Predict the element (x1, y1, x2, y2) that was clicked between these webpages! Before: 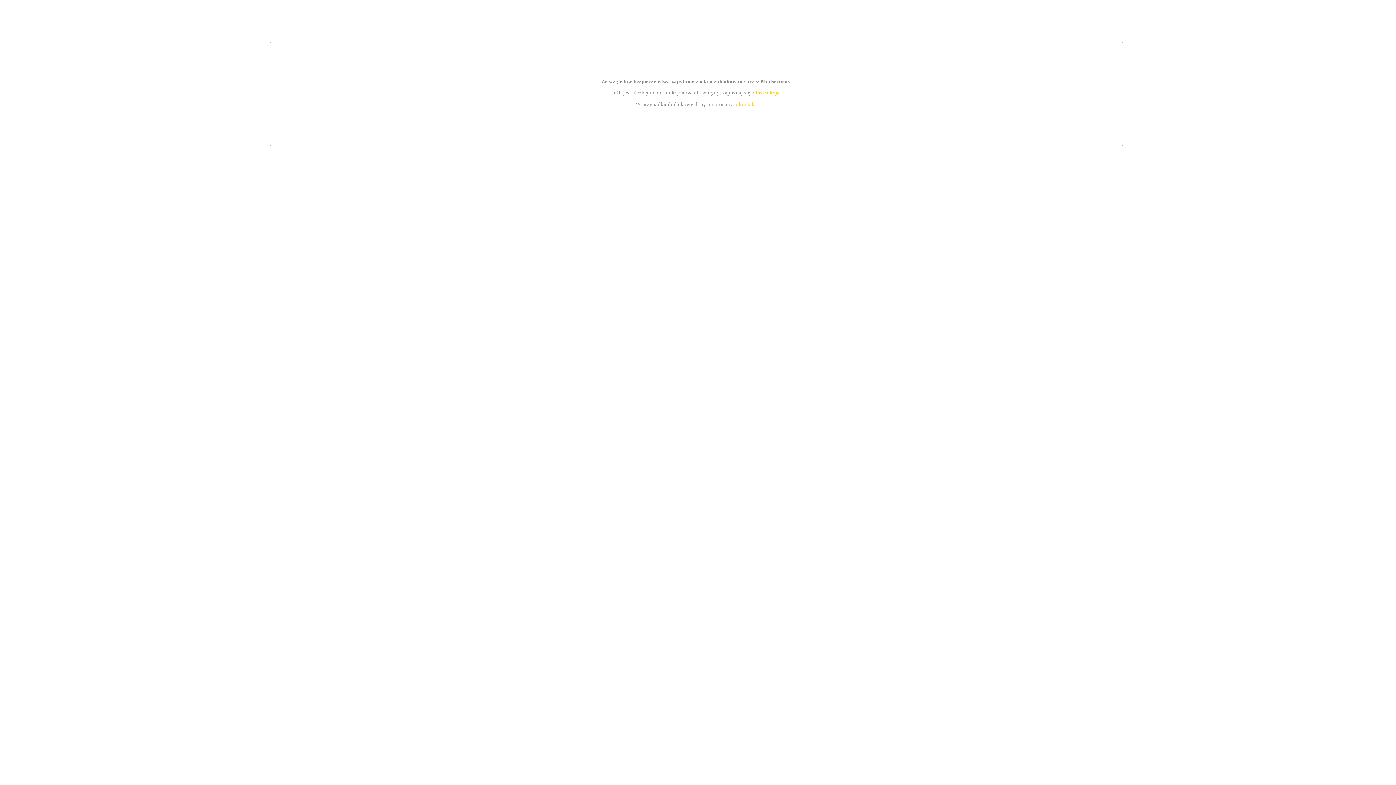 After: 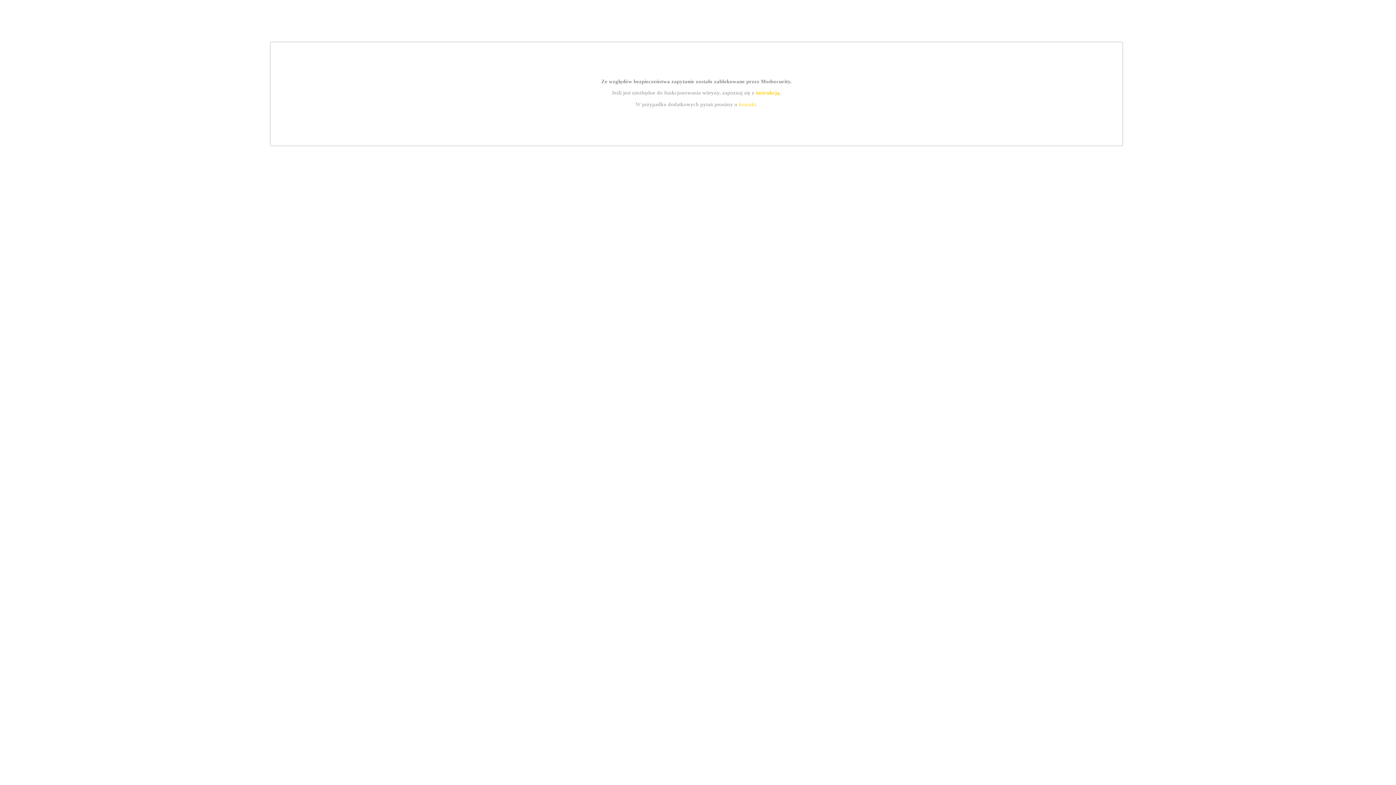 Action: bbox: (755, 89, 779, 95) label: instrukcją